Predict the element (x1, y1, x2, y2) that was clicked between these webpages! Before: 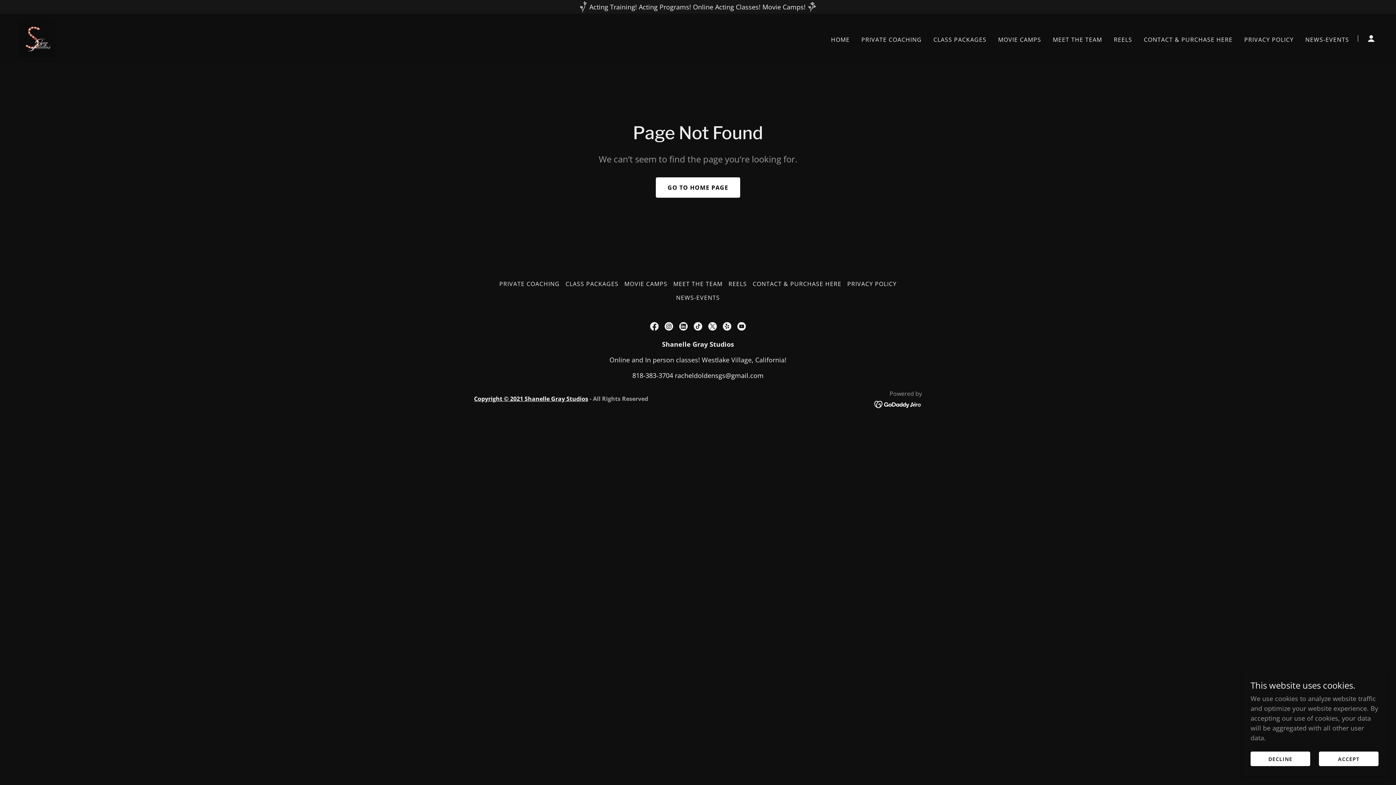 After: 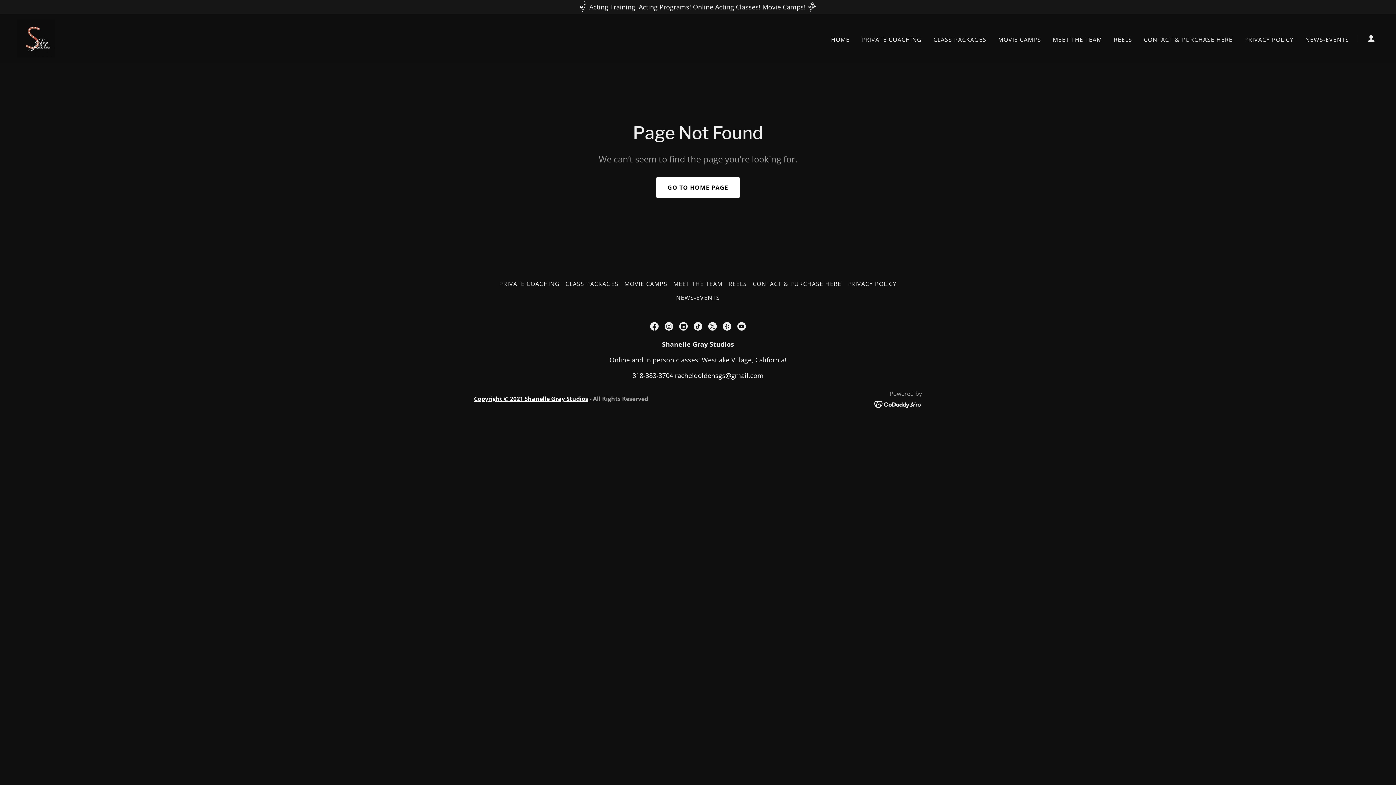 Action: bbox: (1250, 752, 1310, 766) label: DECLINE